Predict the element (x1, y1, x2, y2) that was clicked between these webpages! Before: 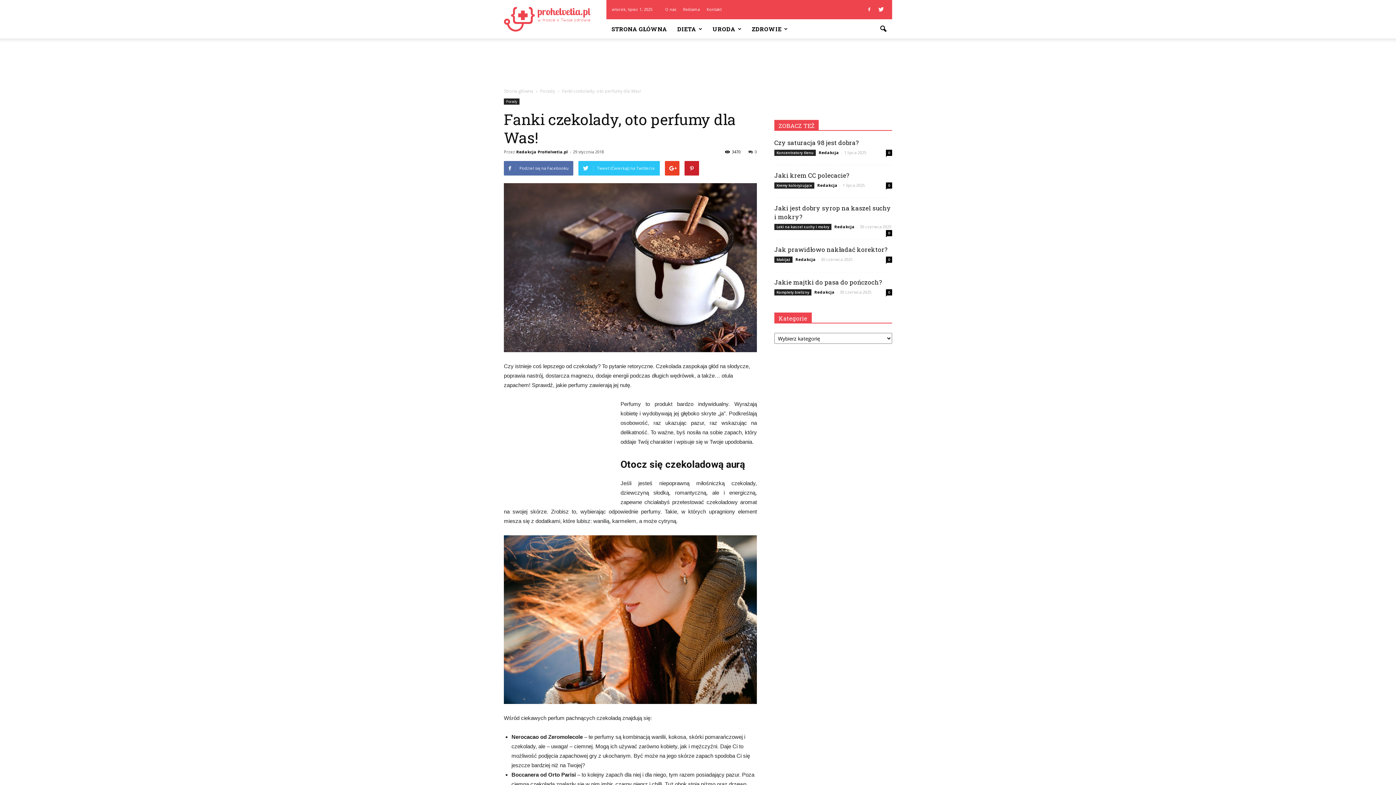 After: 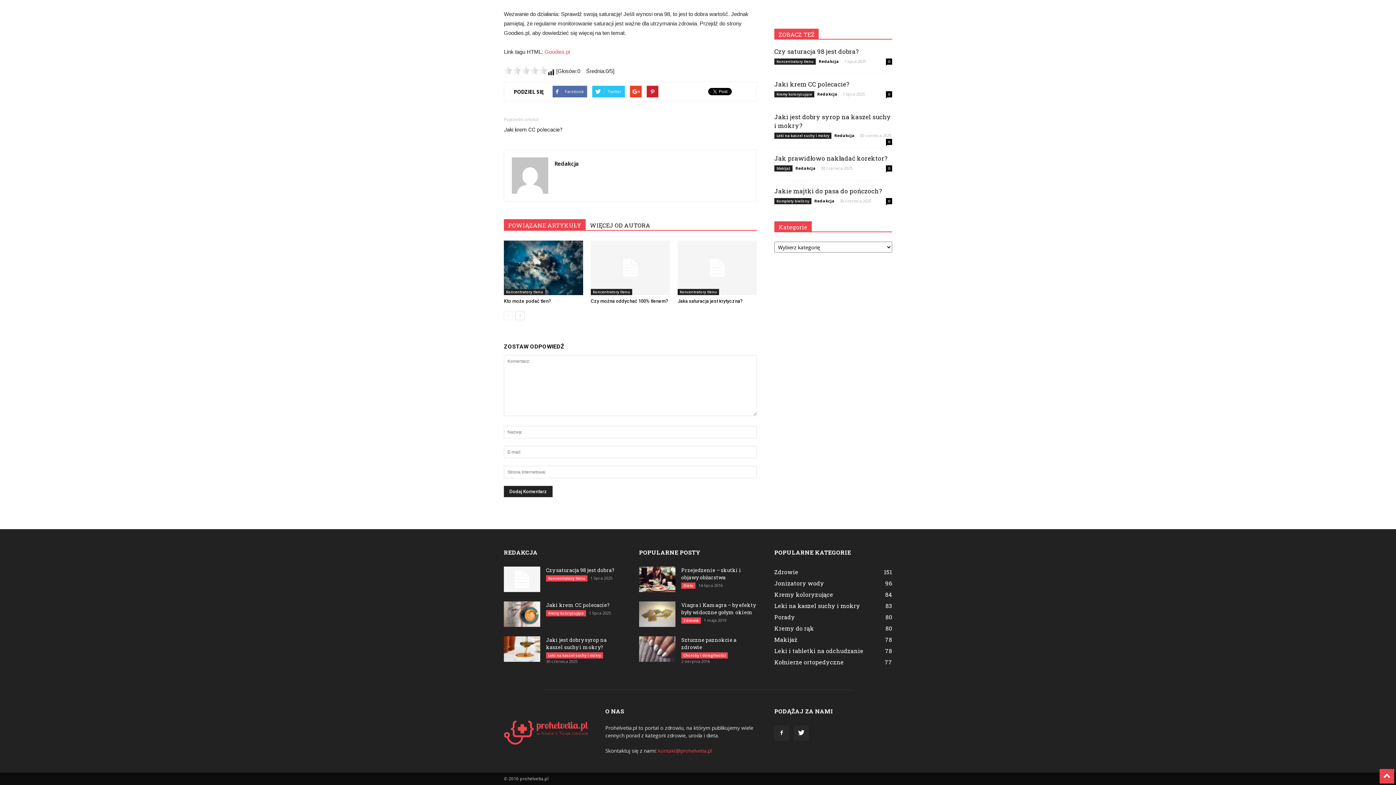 Action: bbox: (886, 149, 892, 156) label: 0